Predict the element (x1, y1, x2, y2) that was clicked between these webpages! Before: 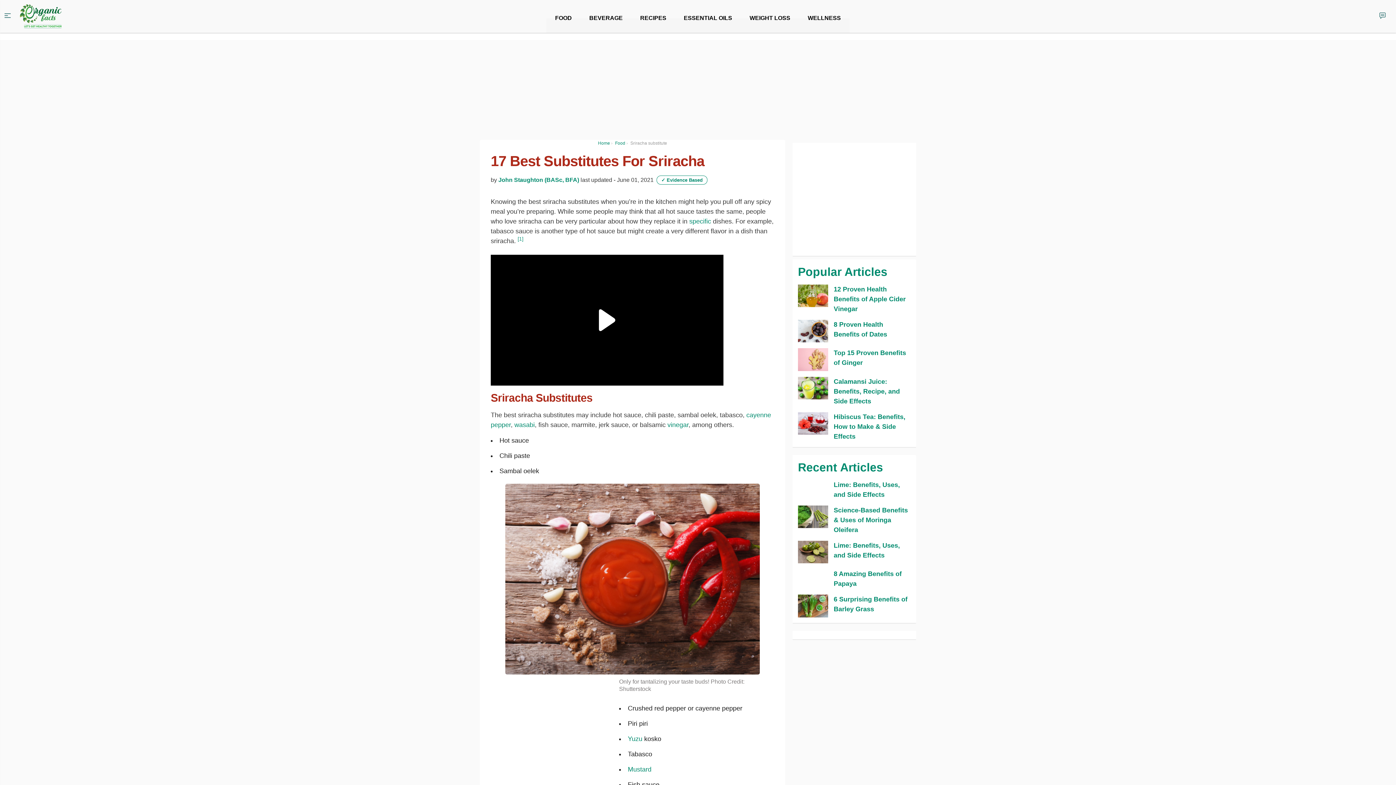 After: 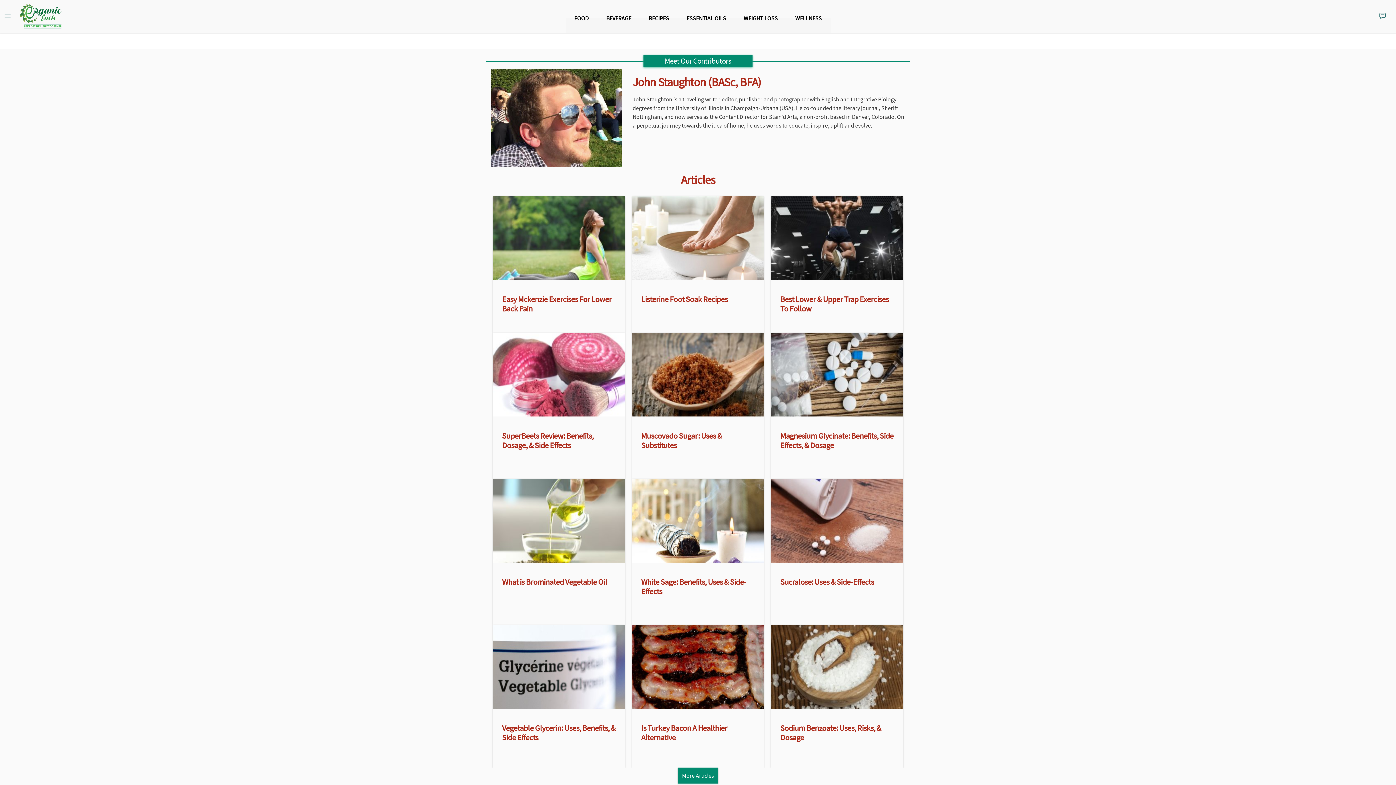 Action: label: John Staughton (BASc, BFA) bbox: (498, 176, 579, 183)